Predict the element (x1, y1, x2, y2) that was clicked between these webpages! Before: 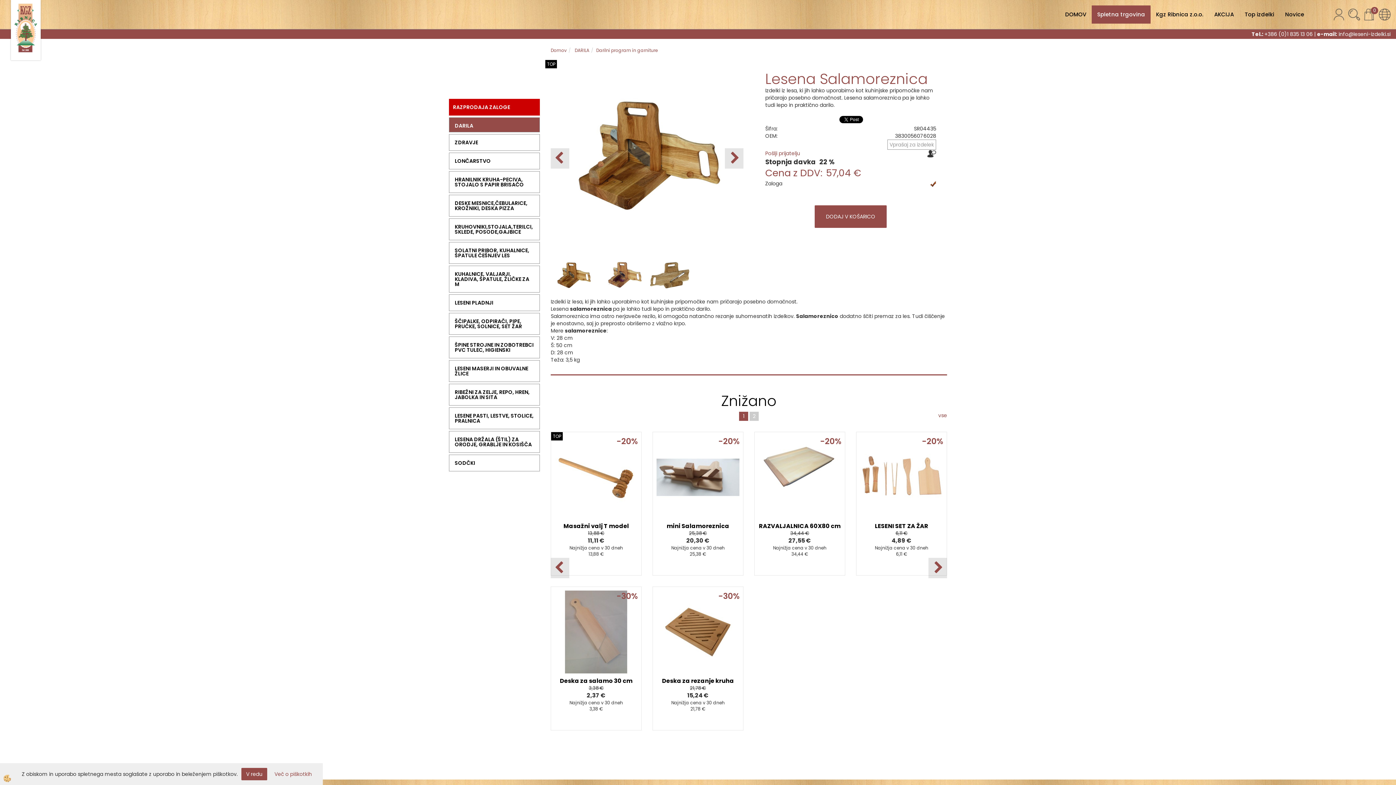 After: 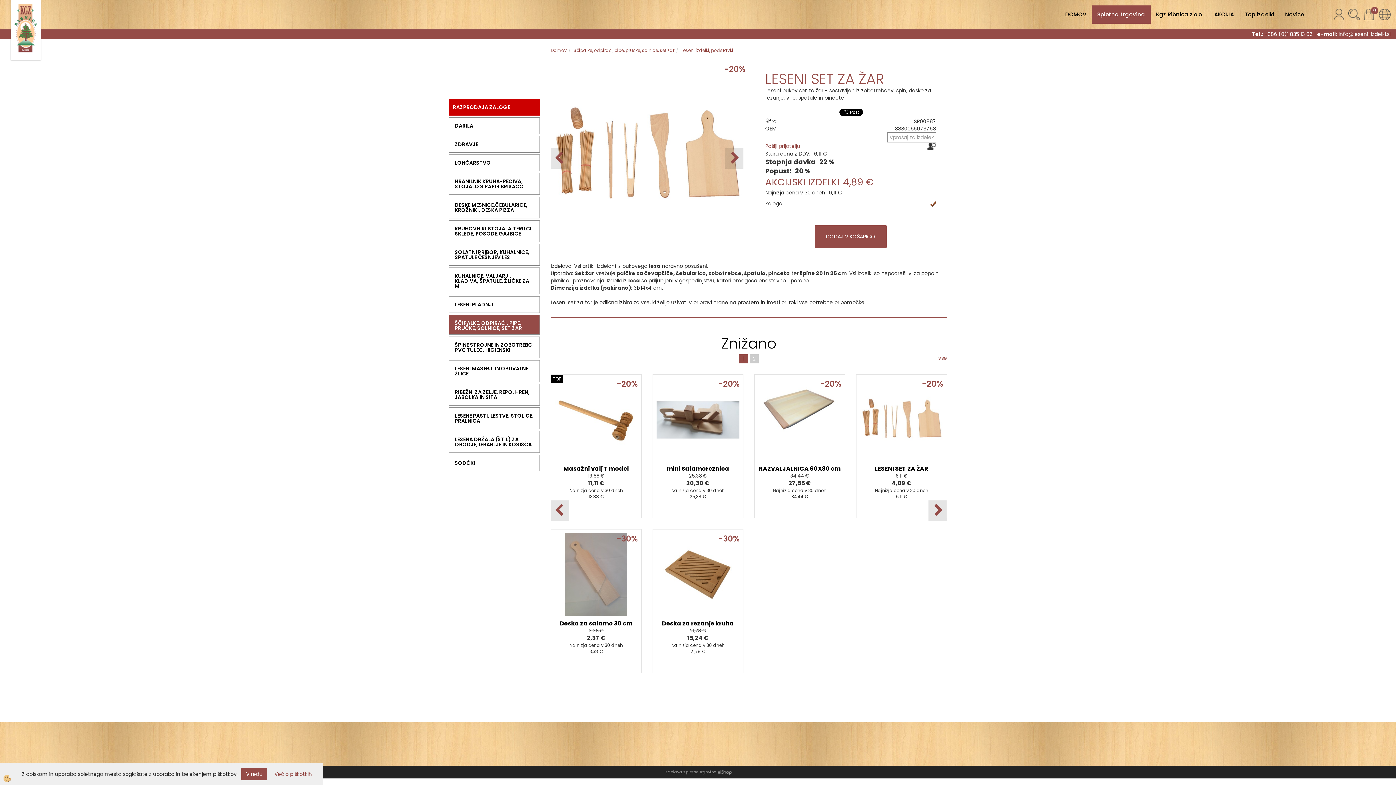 Action: bbox: (860, 473, 943, 480)